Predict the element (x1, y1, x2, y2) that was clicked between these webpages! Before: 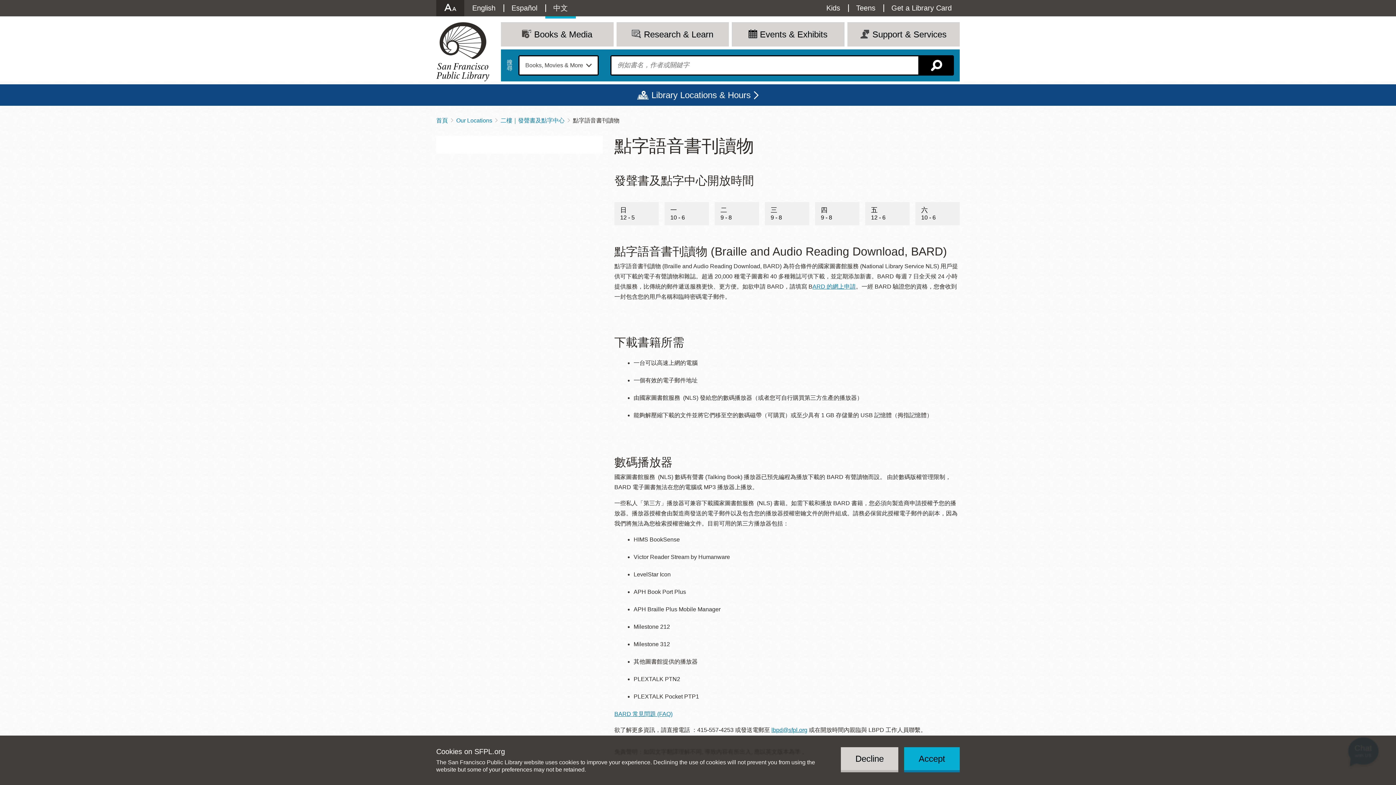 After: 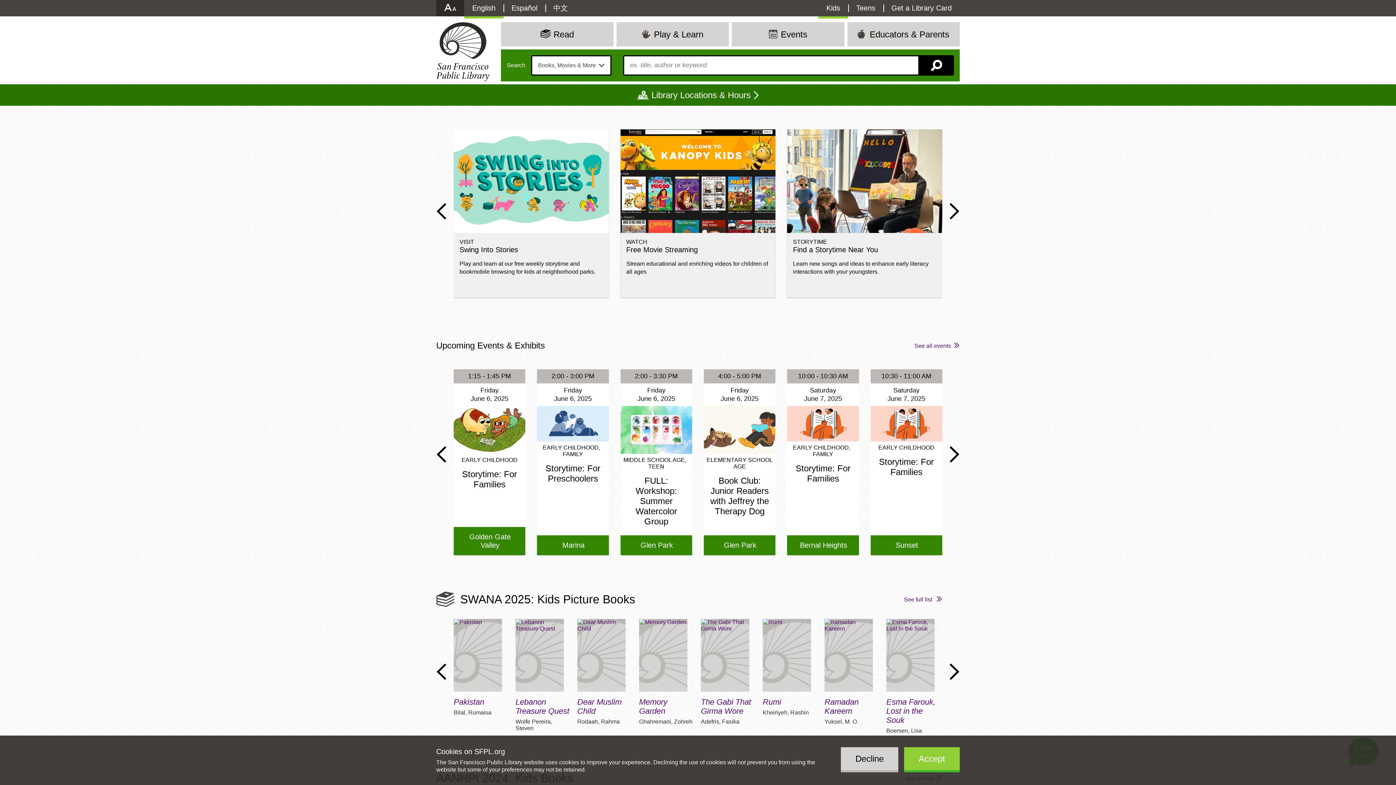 Action: bbox: (818, 0, 848, 16) label: Kids